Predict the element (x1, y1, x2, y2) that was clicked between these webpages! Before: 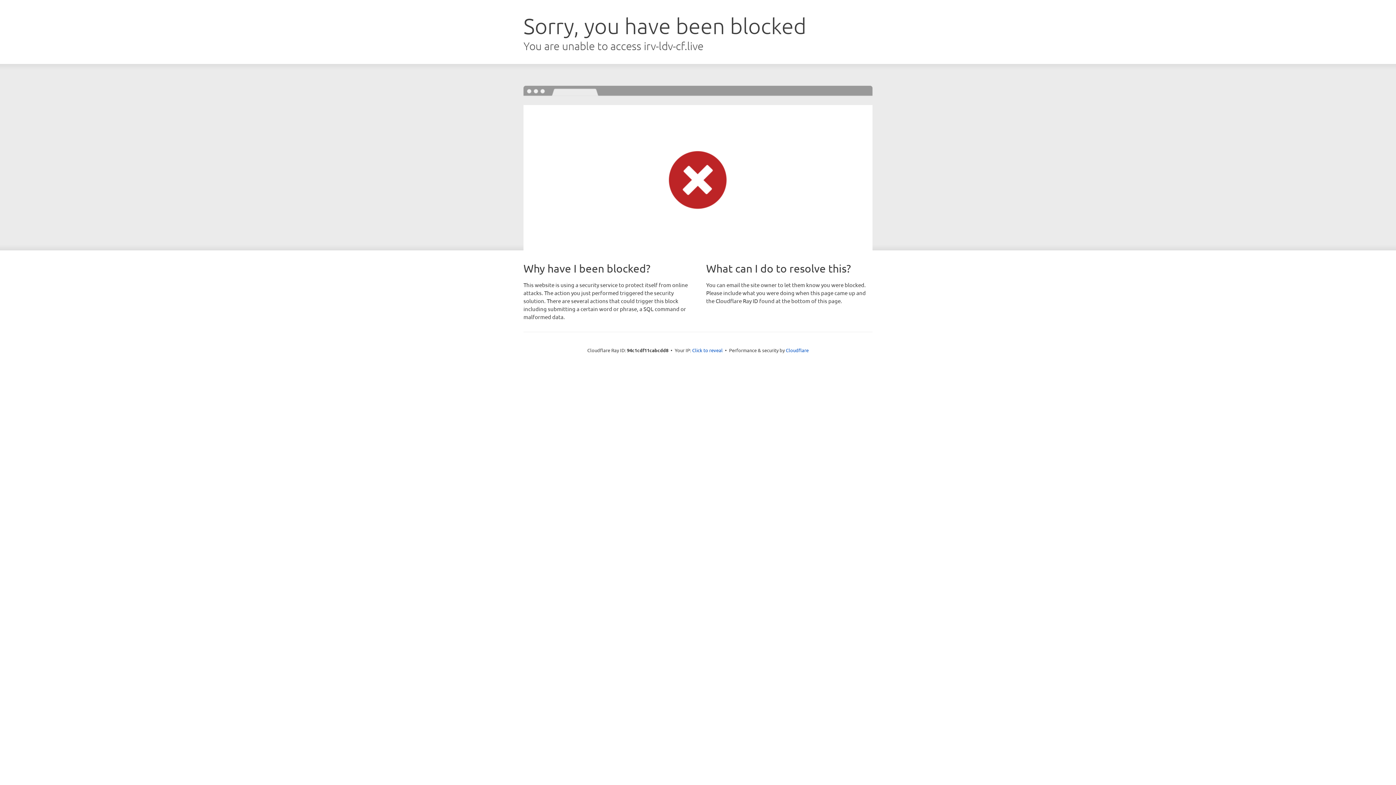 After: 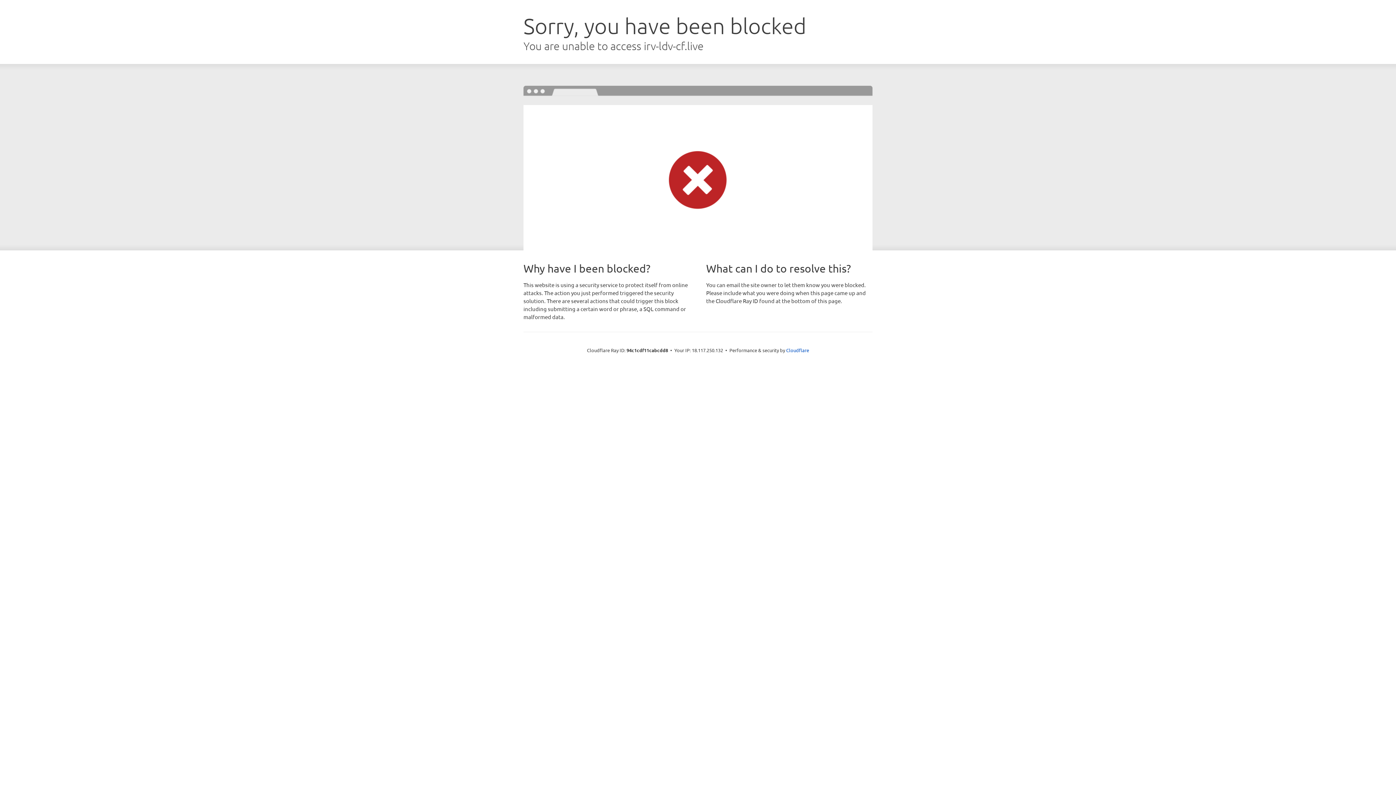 Action: label: Click to reveal bbox: (692, 346, 722, 353)